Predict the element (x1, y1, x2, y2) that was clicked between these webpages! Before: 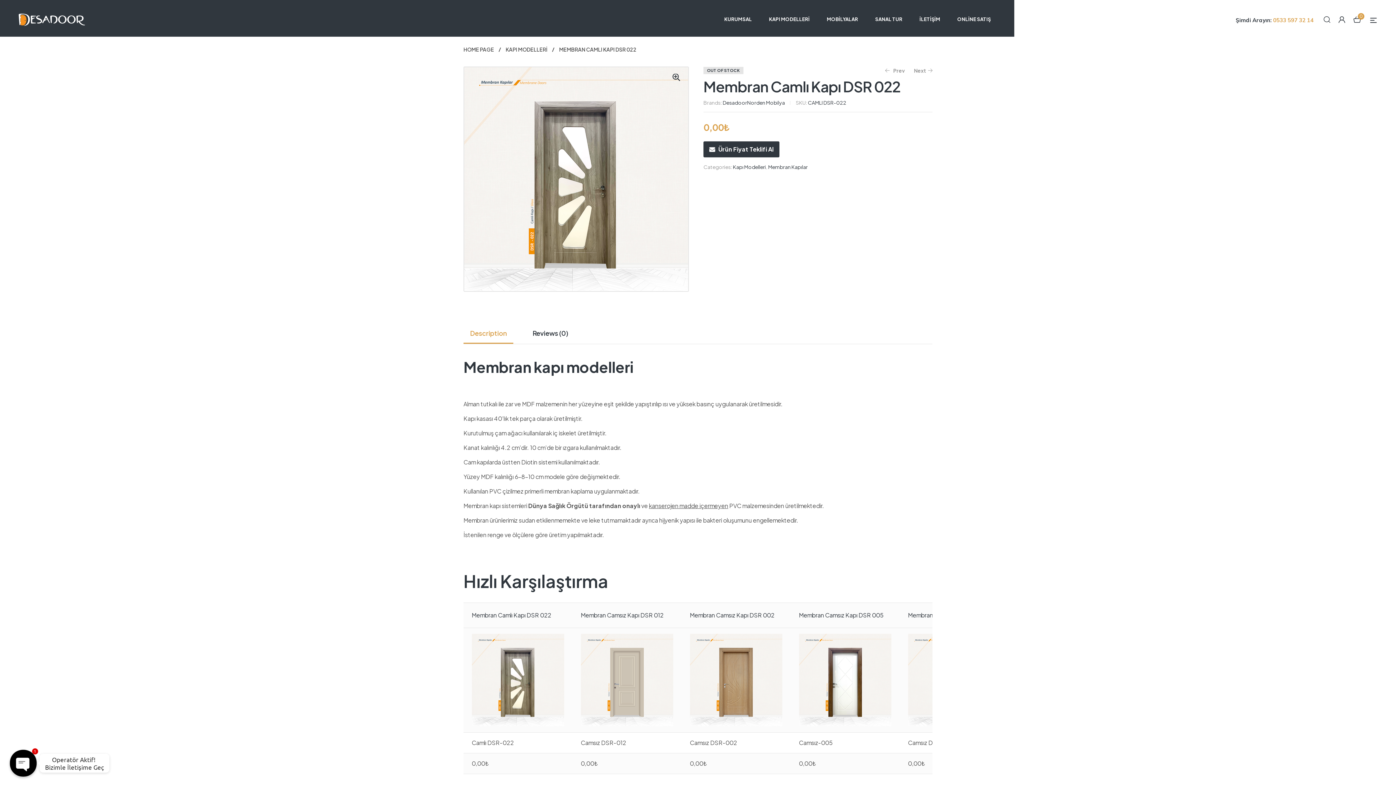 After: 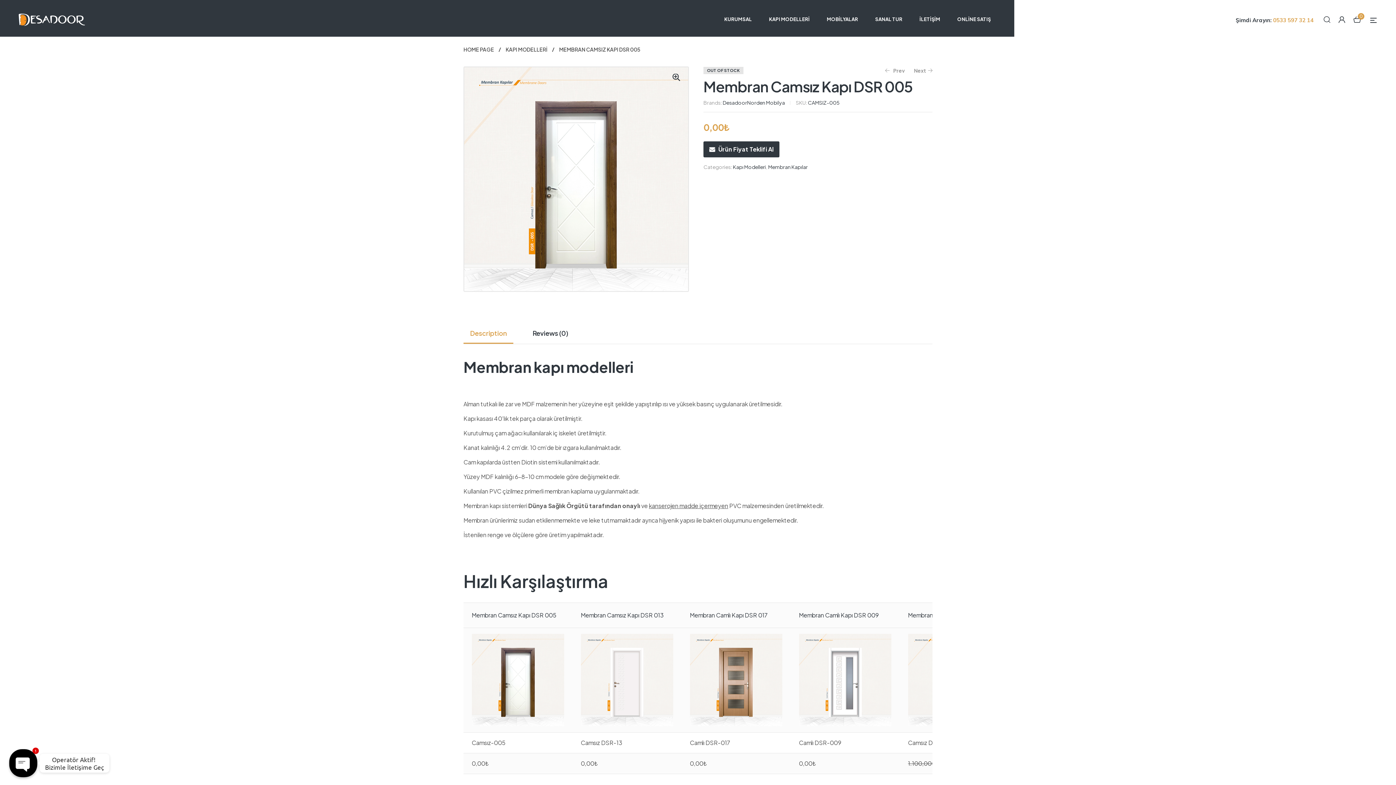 Action: bbox: (799, 611, 883, 619) label: Membran Camsız Kapı DSR 005